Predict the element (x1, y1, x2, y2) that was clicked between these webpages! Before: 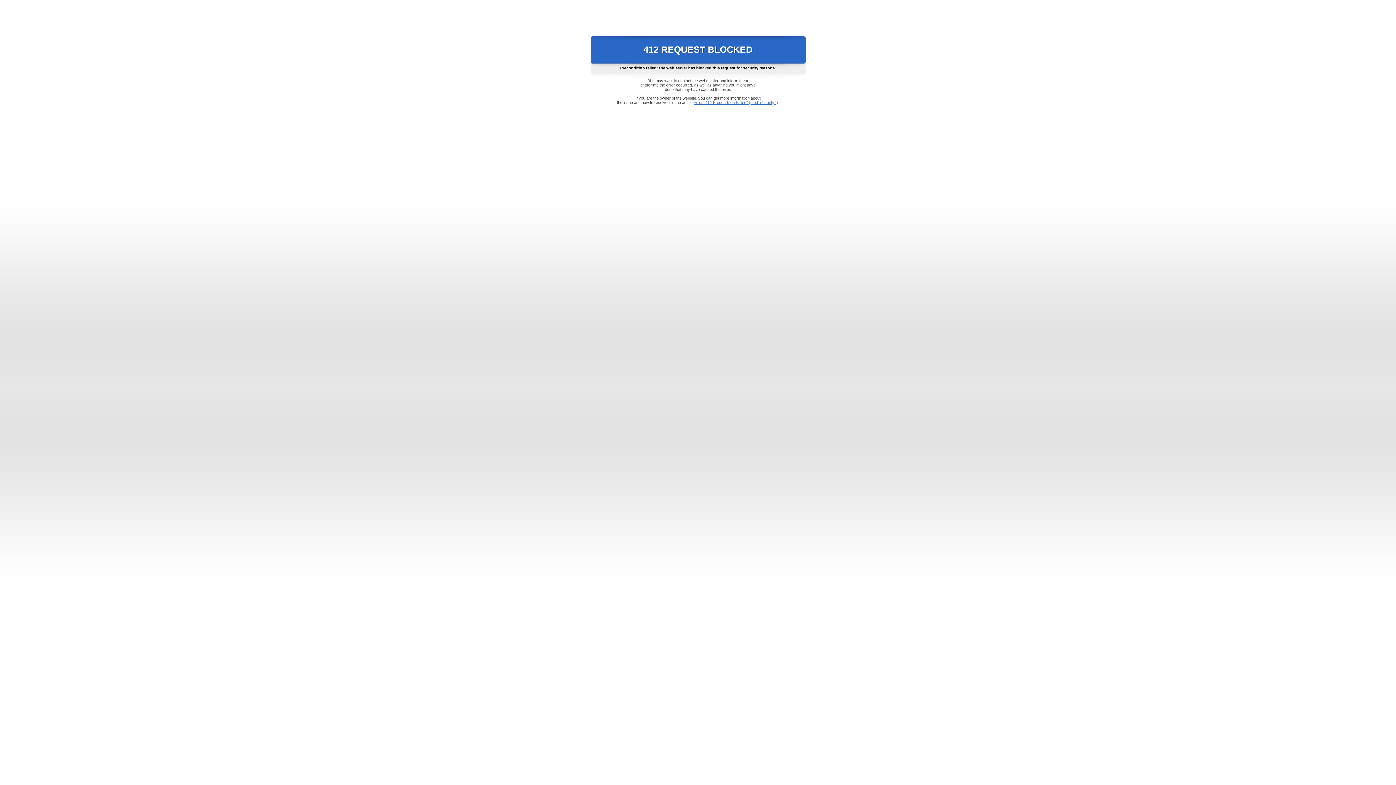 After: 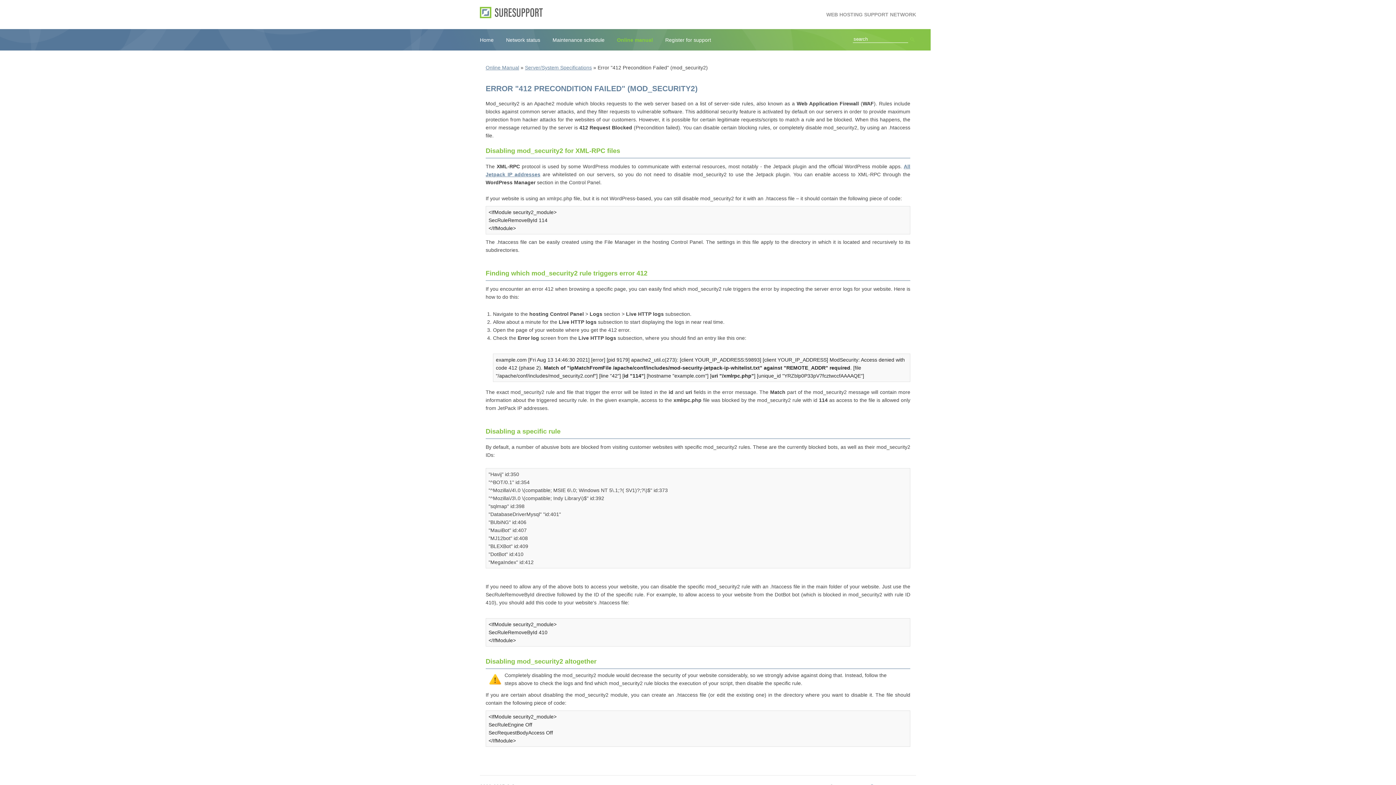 Action: label: Error "412 Precondition Failed" (mod_security2) bbox: (693, 100, 778, 104)